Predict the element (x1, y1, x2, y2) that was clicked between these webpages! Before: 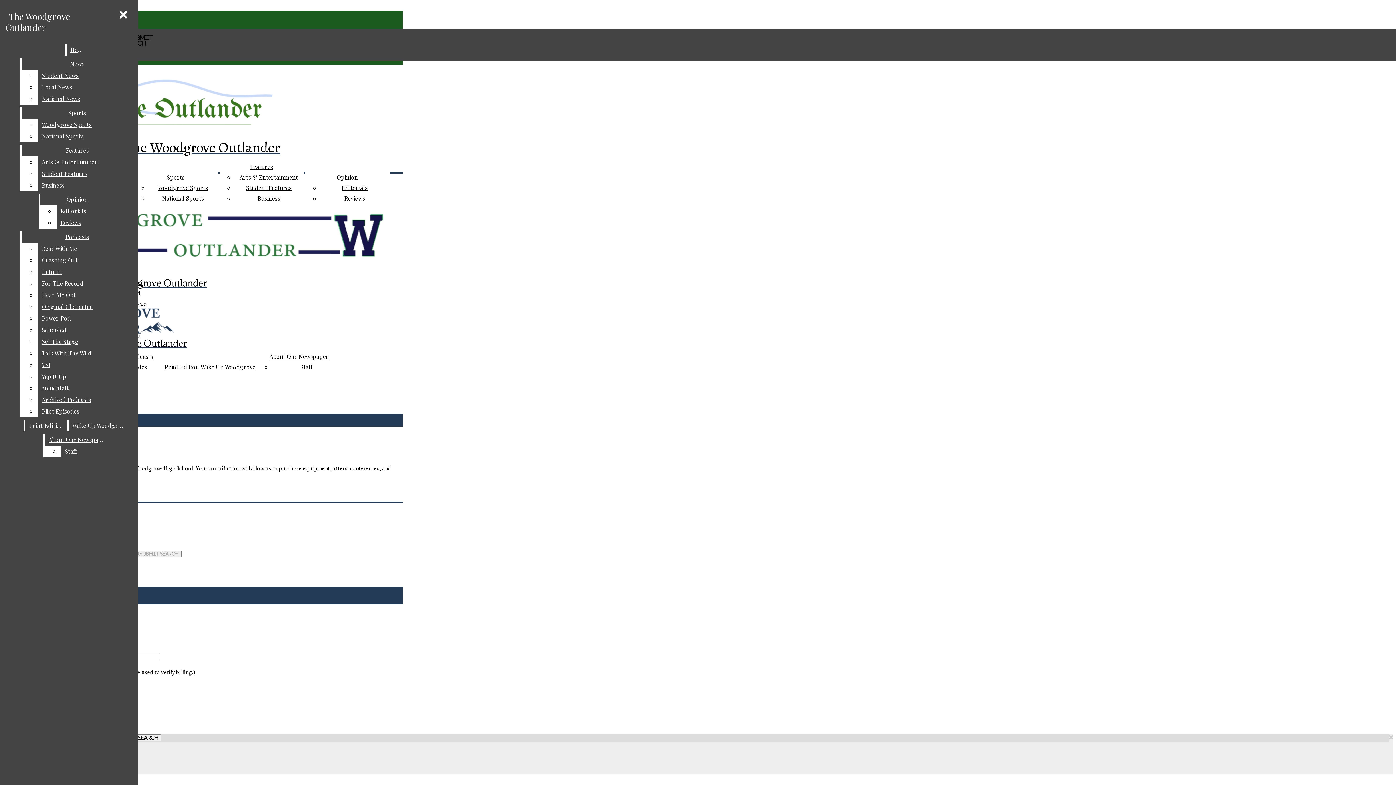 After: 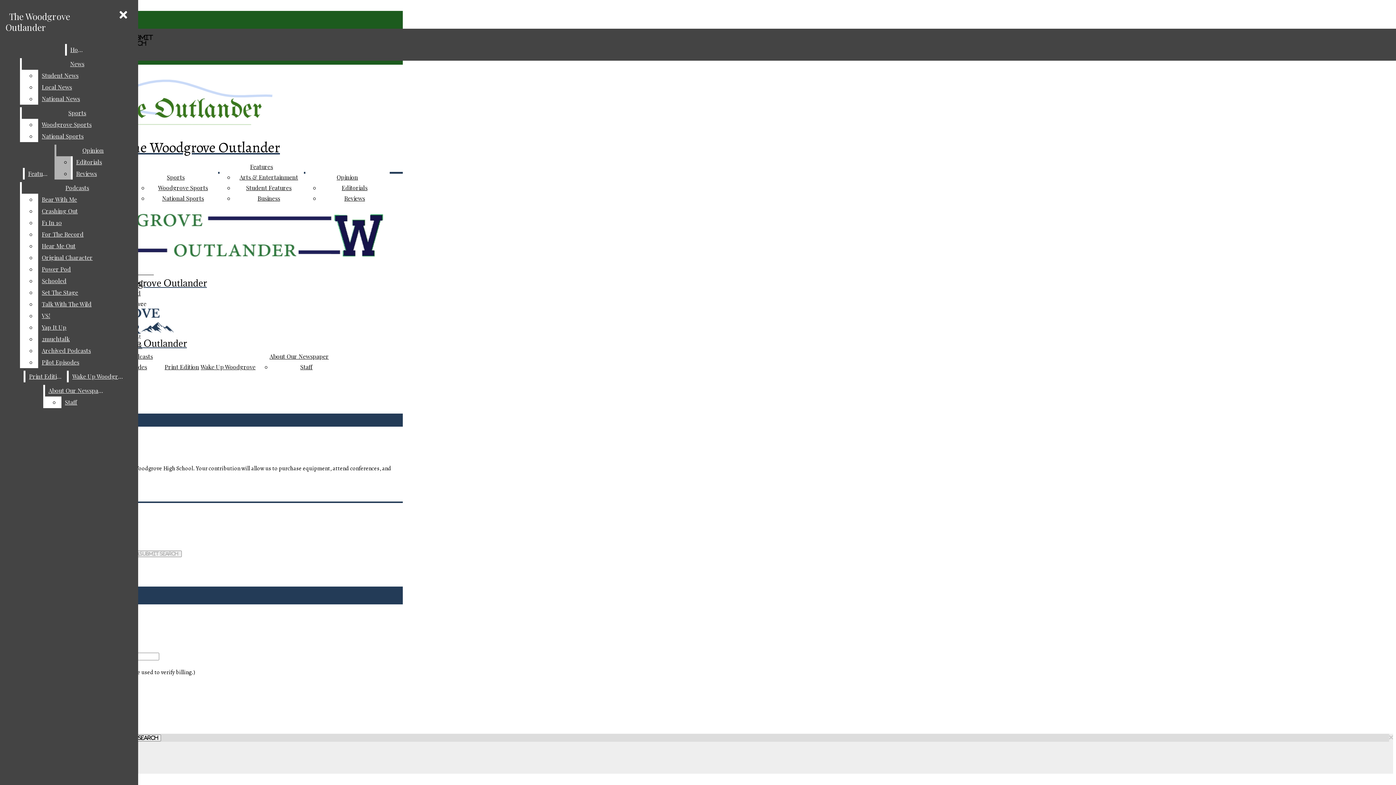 Action: label: Arts & Entertainment bbox: (38, 156, 132, 168)